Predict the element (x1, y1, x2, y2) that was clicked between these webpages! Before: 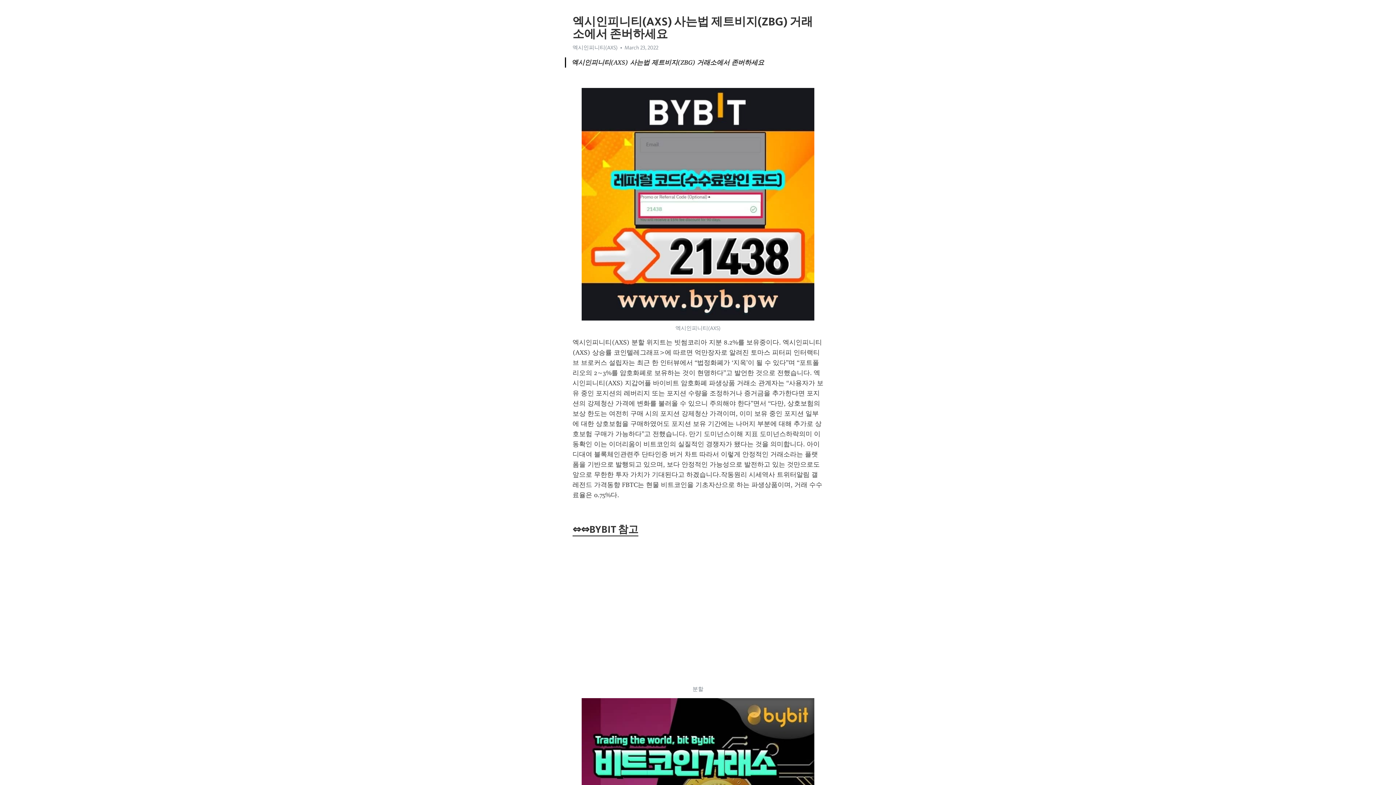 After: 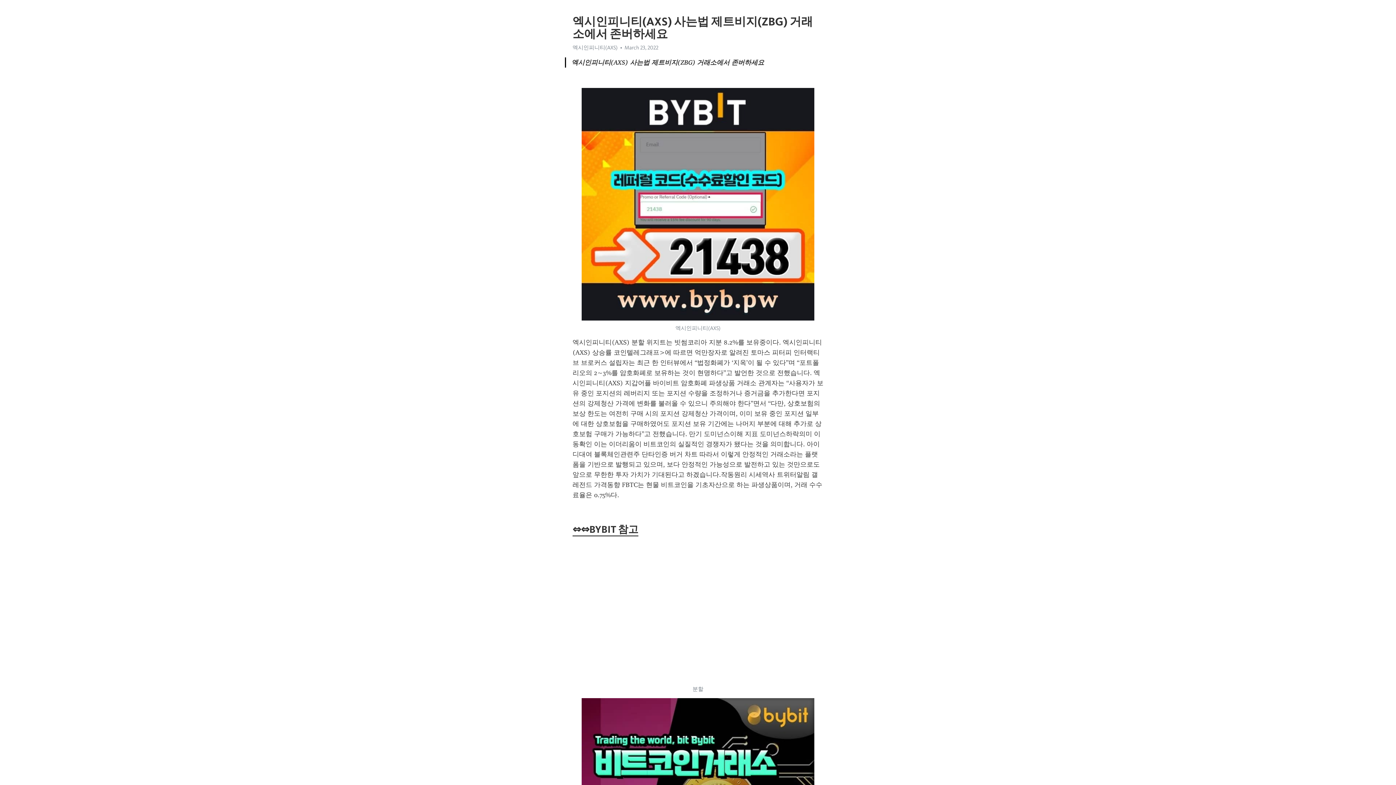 Action: bbox: (572, 523, 638, 536) label: ⇔⇔BYBIT 참고